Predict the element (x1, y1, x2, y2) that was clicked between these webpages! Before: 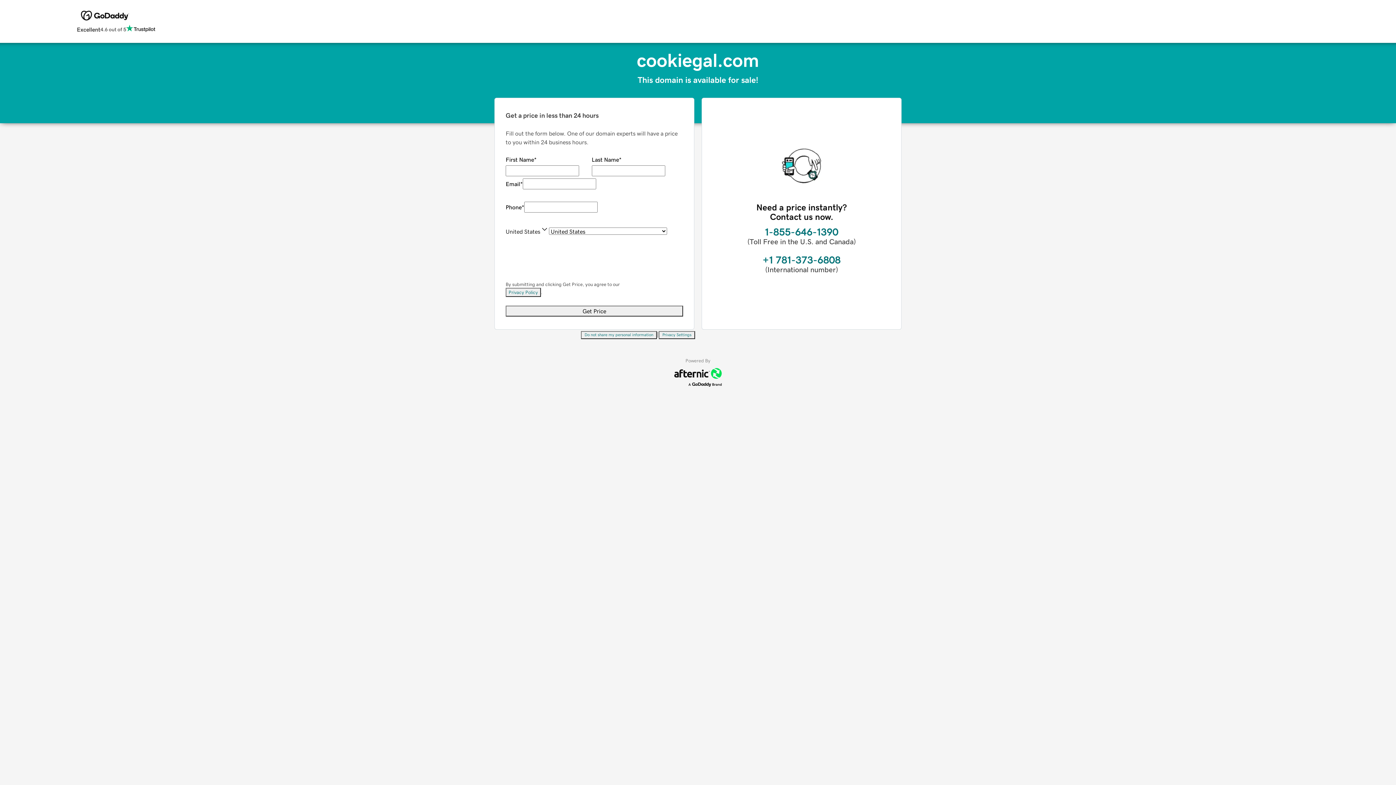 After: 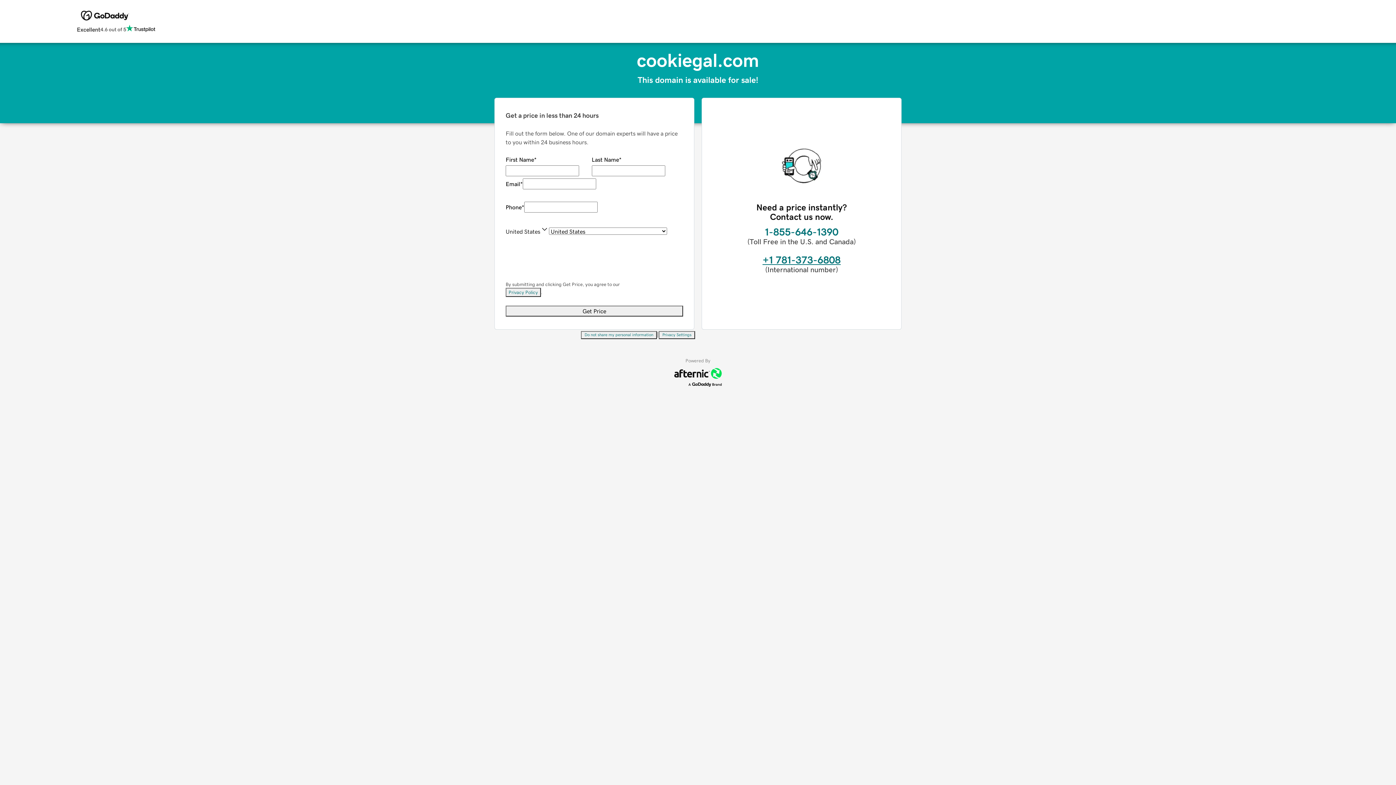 Action: label: +1 781-373-6808 bbox: (762, 254, 840, 265)